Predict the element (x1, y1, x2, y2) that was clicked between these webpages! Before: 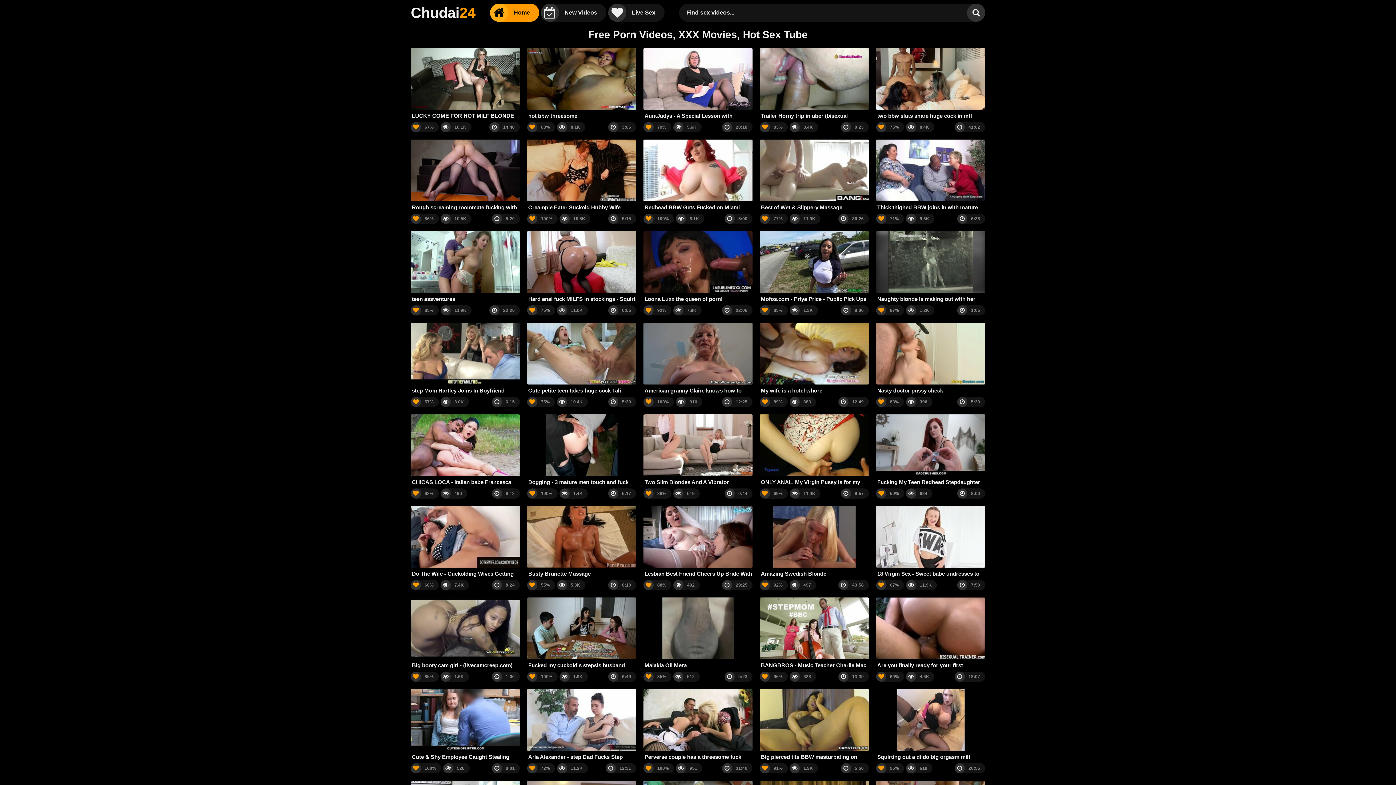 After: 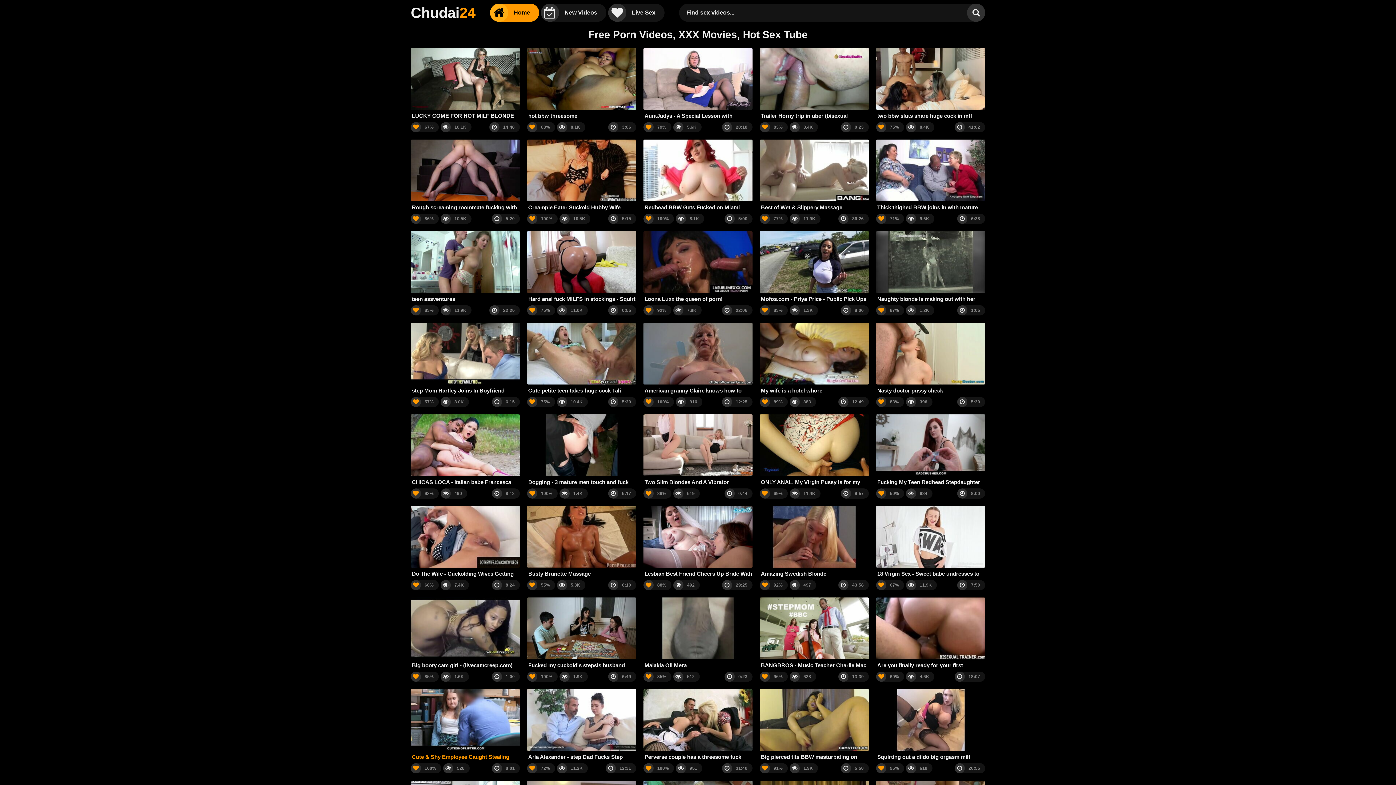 Action: bbox: (410, 689, 520, 761) label: Cute & Shy Employee Caught Stealing Fucked By Security